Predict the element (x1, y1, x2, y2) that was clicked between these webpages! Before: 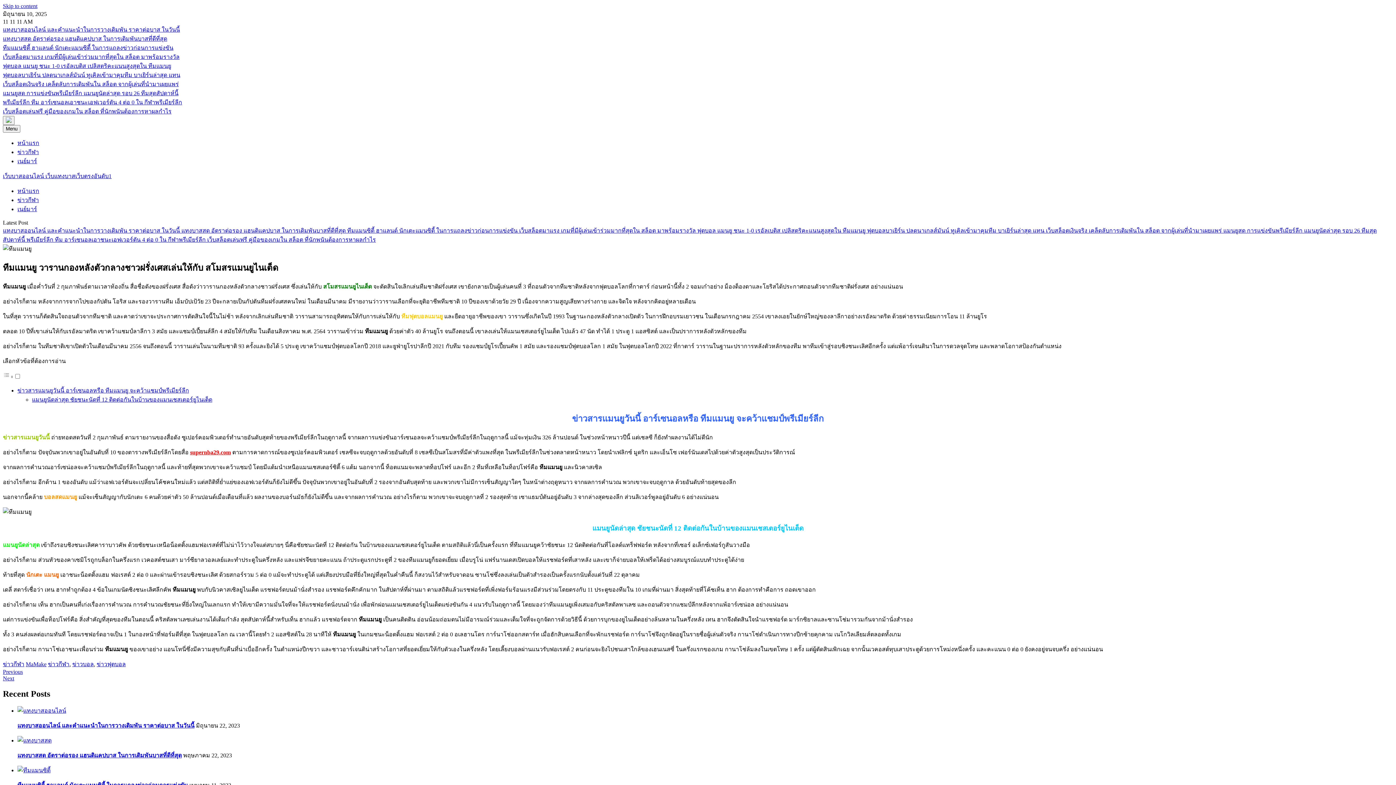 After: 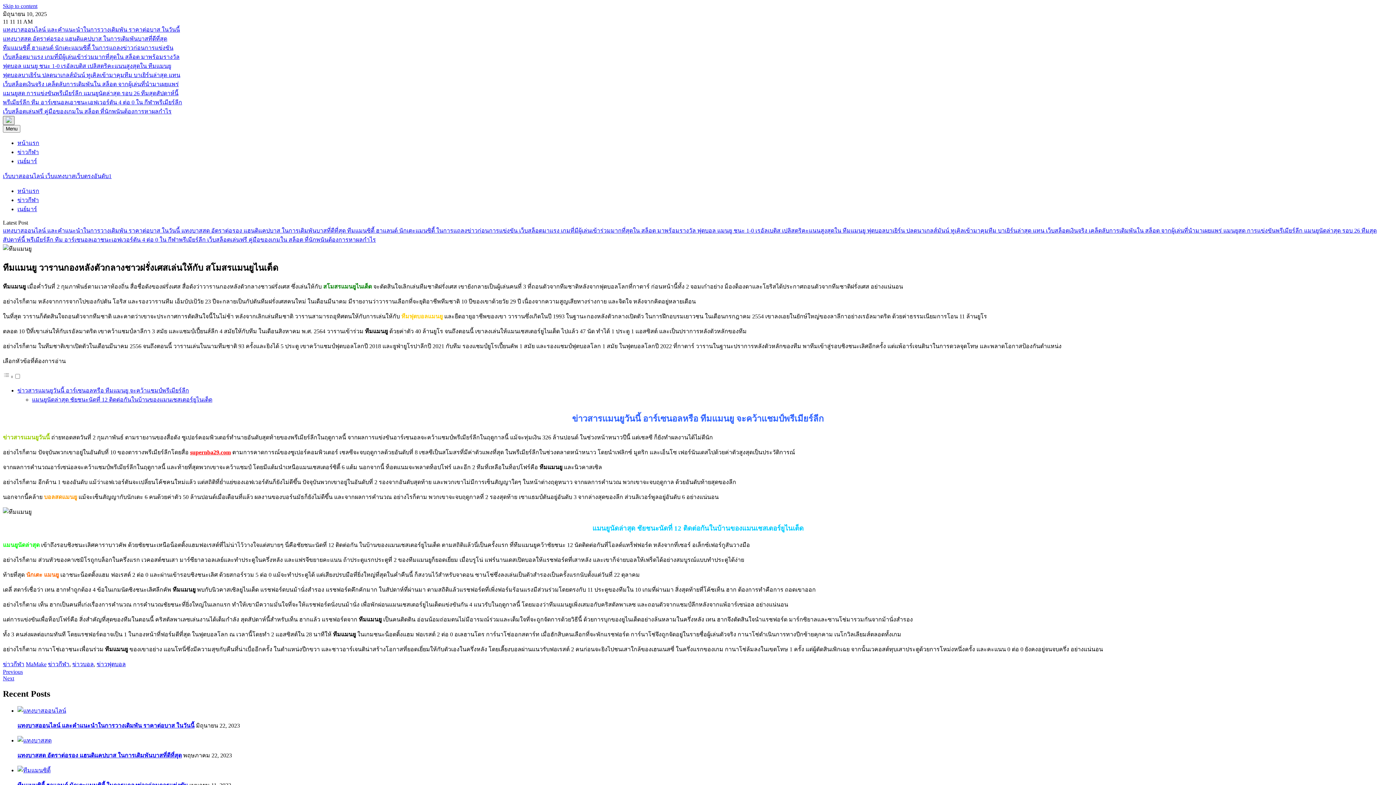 Action: bbox: (2, 116, 14, 125)